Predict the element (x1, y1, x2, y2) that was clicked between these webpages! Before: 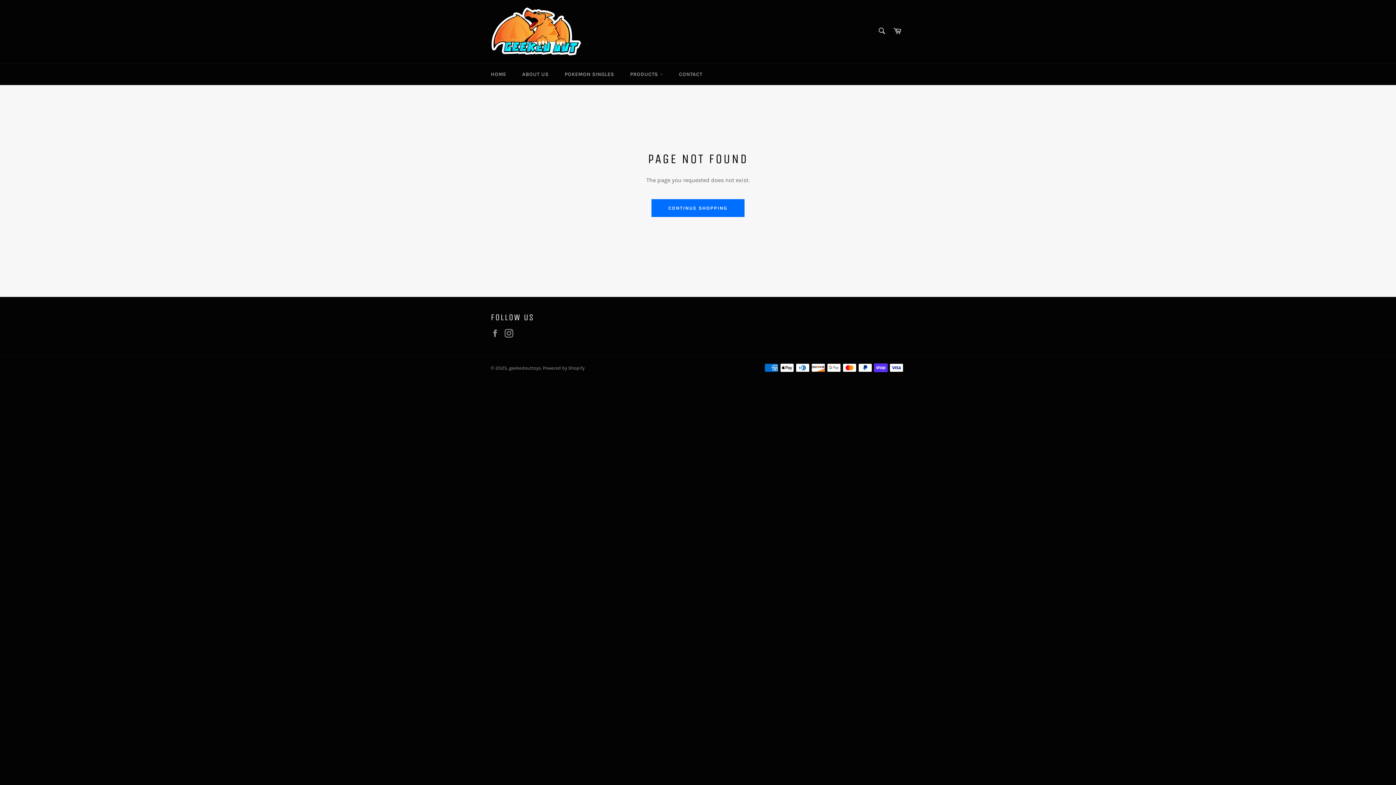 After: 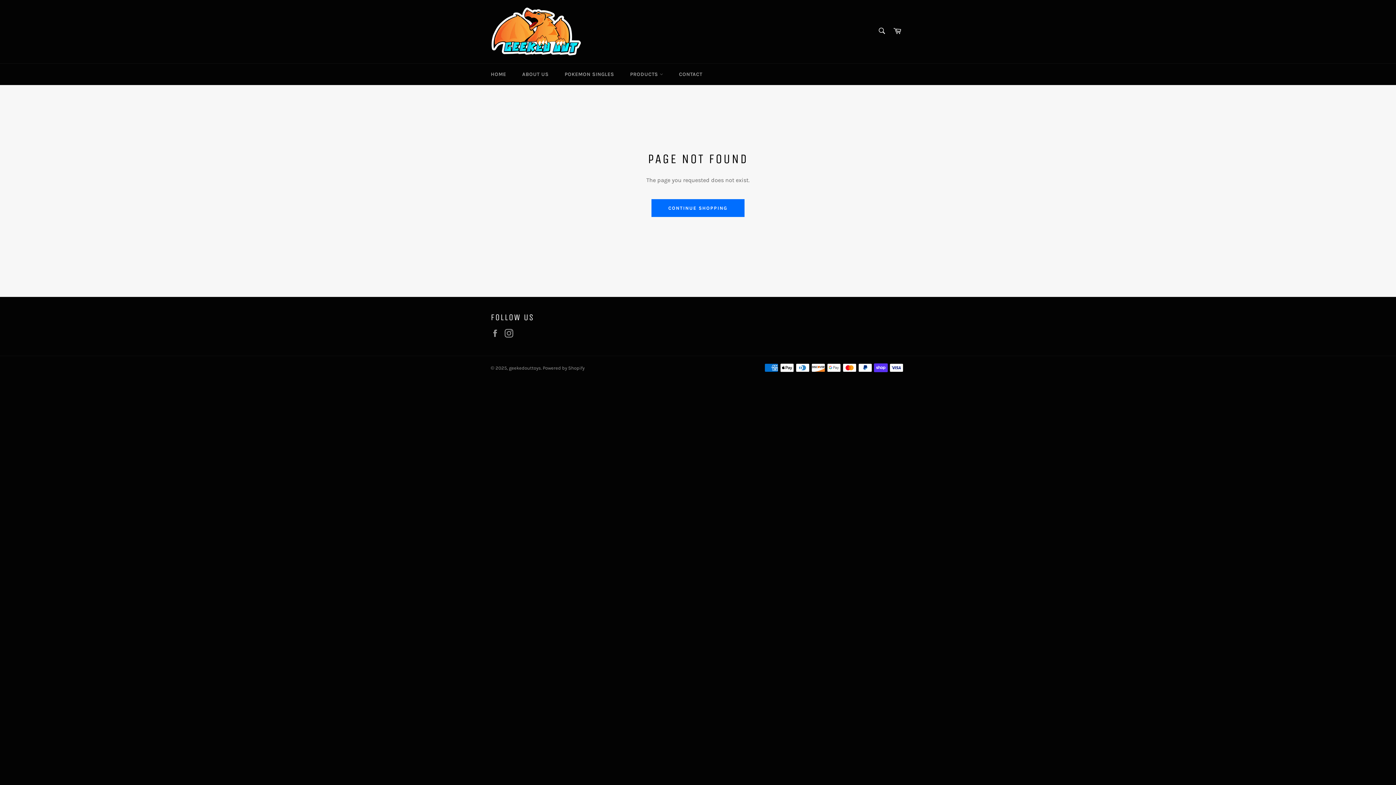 Action: bbox: (557, 63, 621, 85) label: POKEMON SINGLES